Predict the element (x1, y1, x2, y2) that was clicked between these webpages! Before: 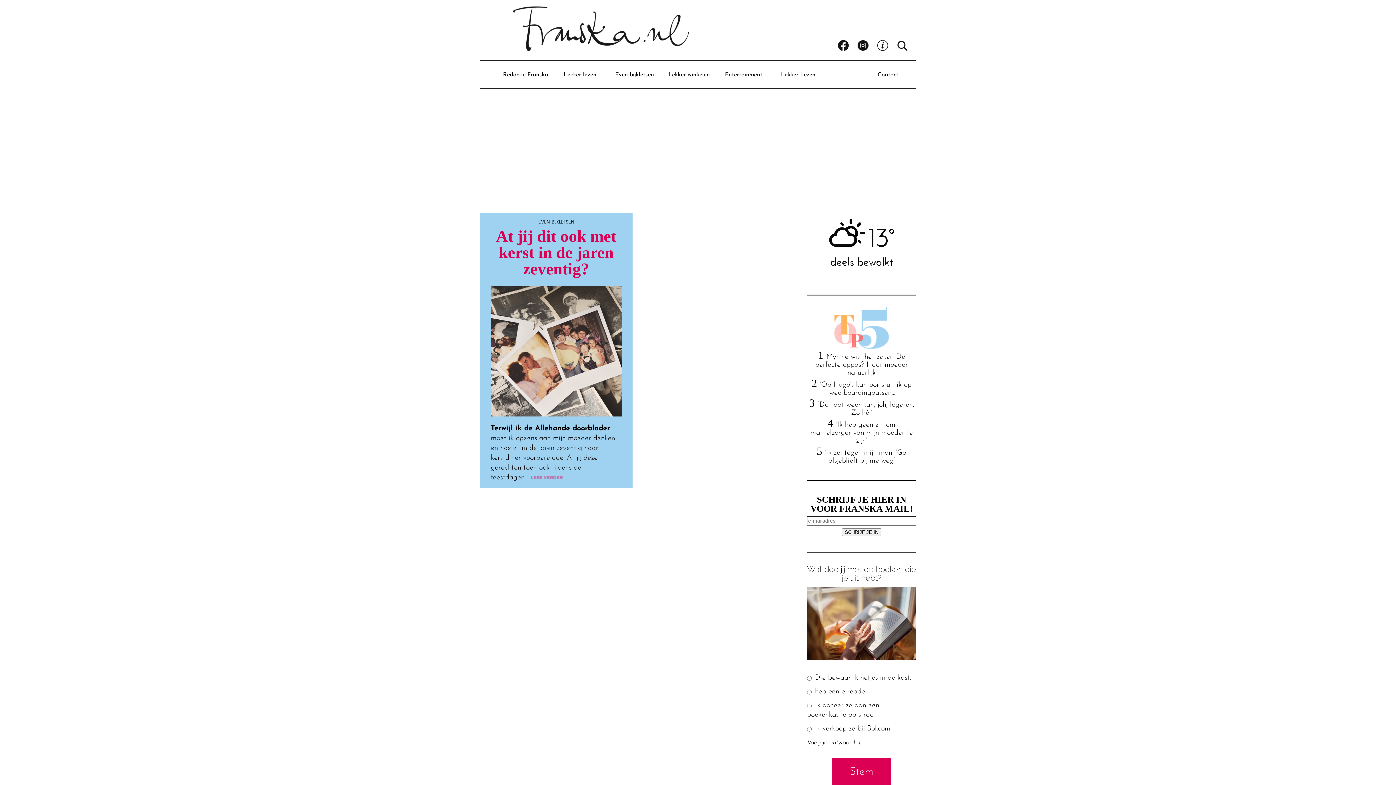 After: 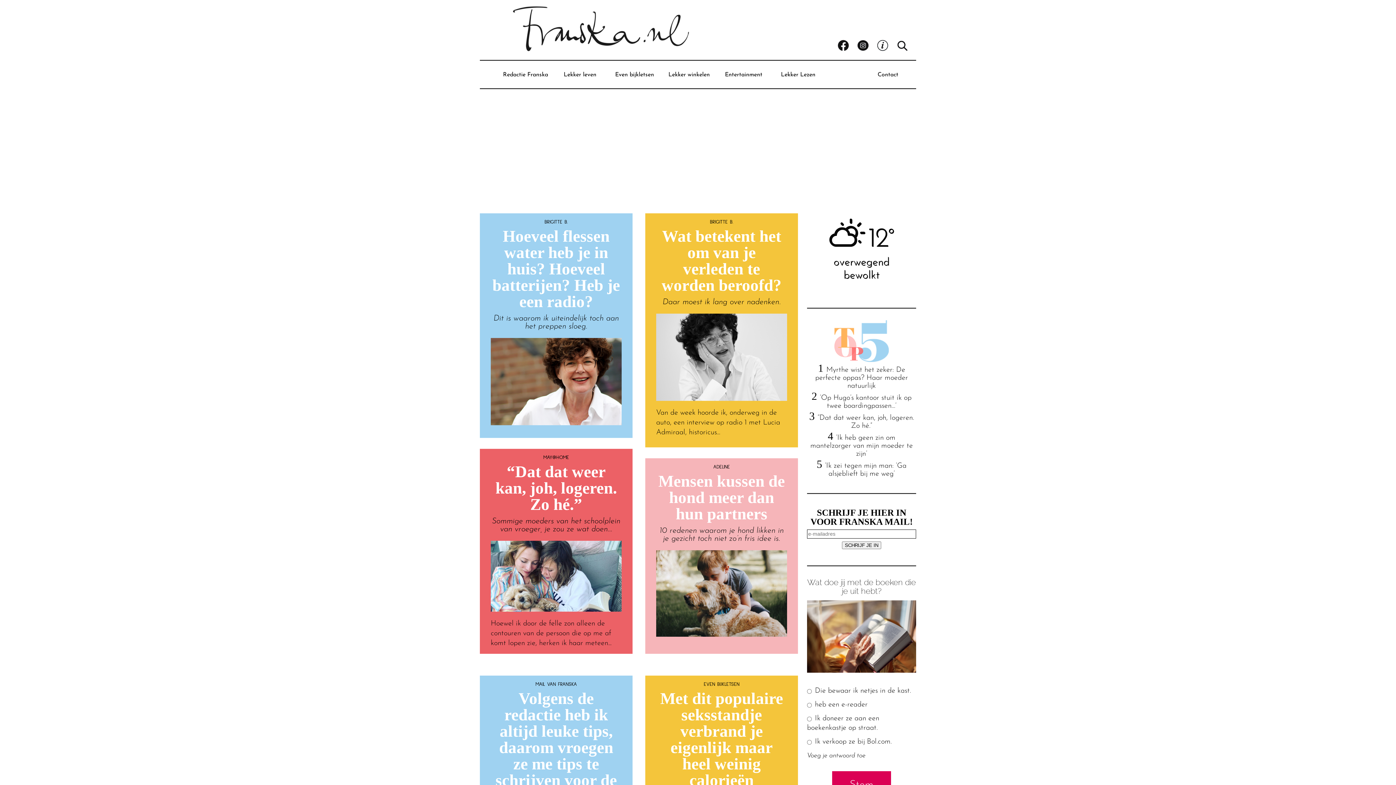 Action: bbox: (500, 70, 550, 78) label: Redactie Franska